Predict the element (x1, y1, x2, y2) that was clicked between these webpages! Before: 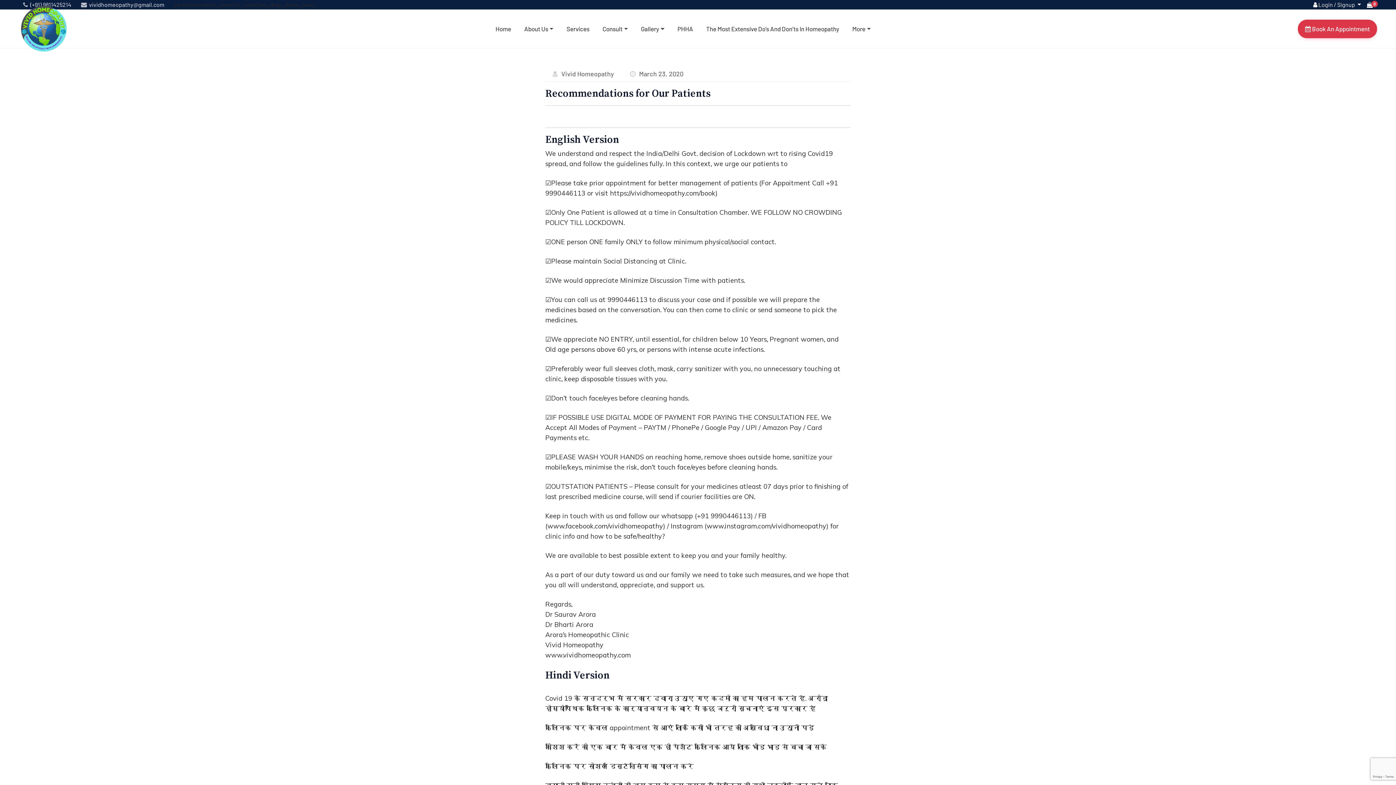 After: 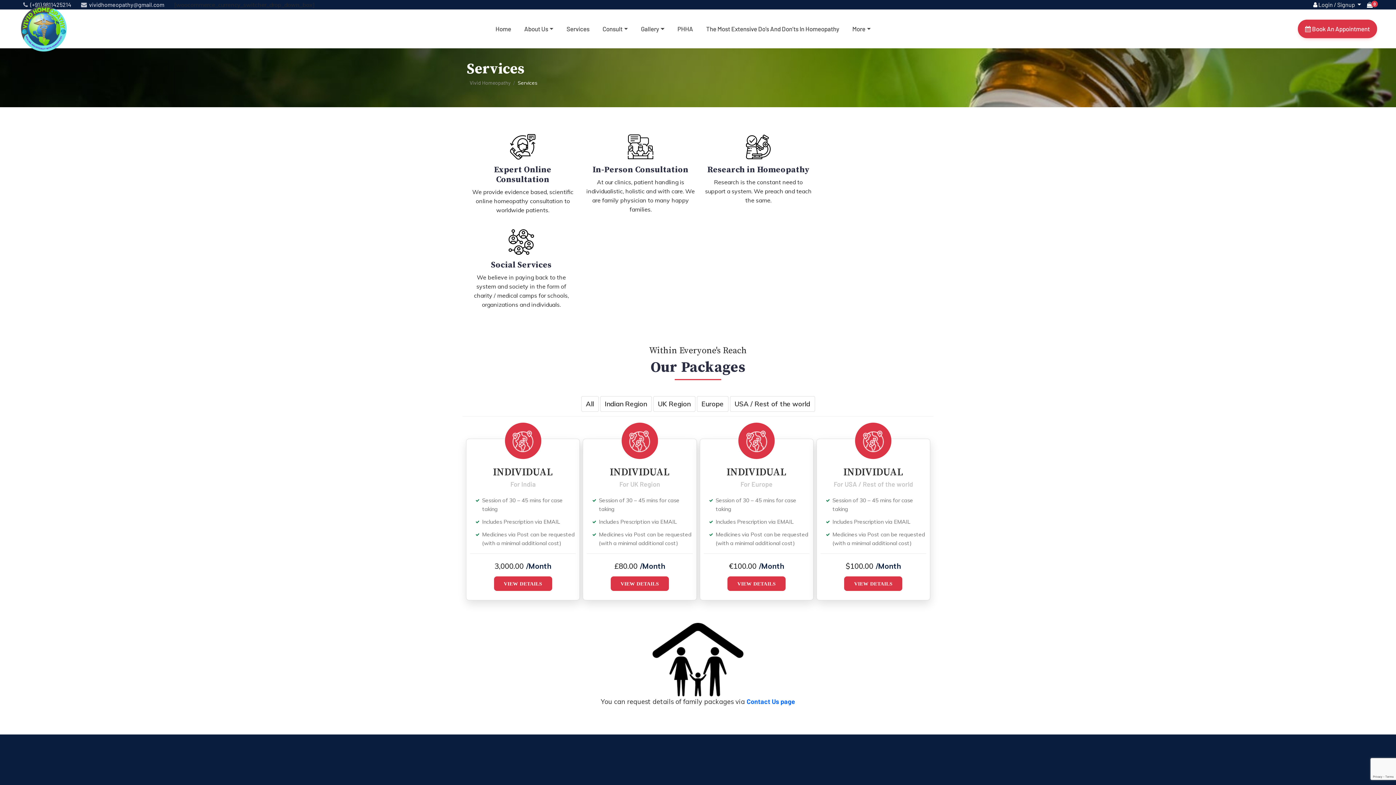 Action: label: Services bbox: (560, 13, 596, 44)